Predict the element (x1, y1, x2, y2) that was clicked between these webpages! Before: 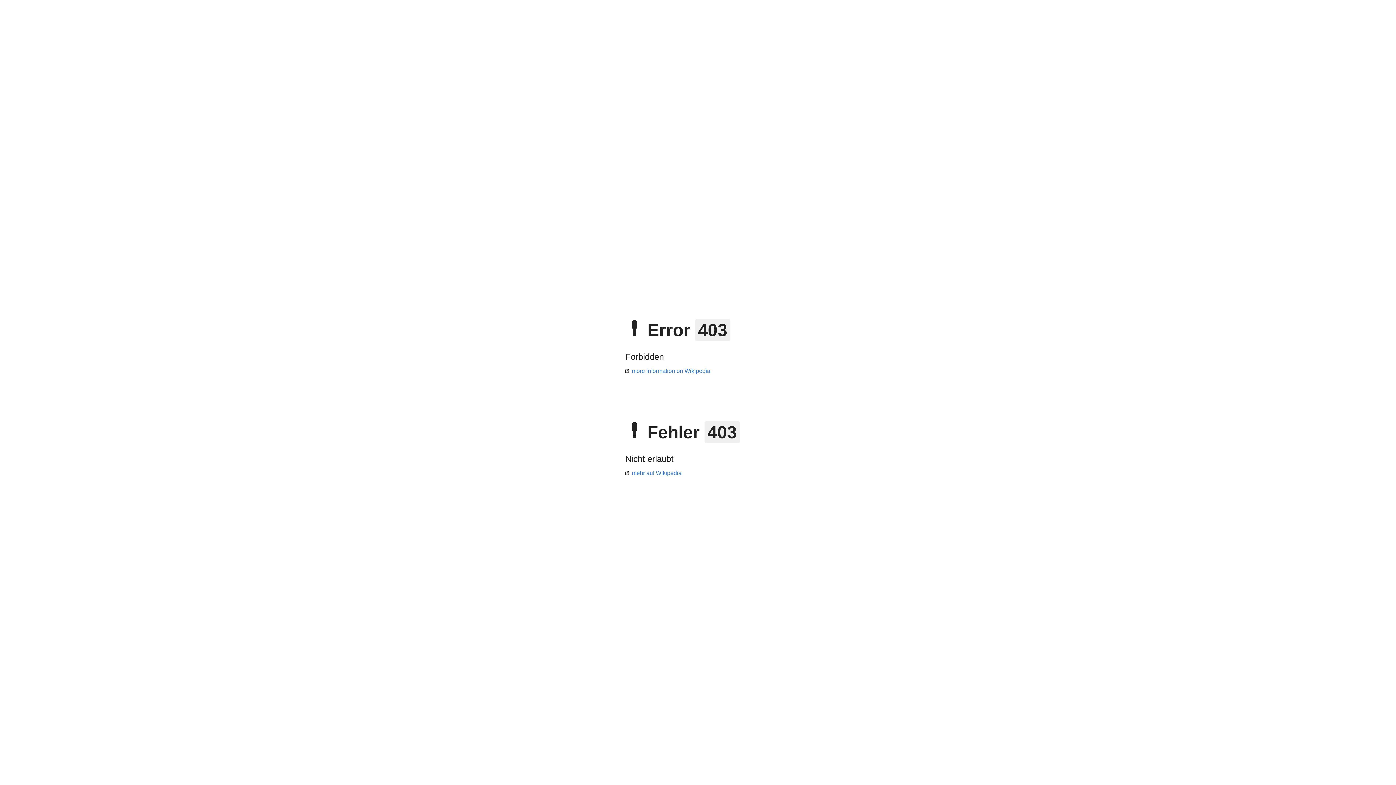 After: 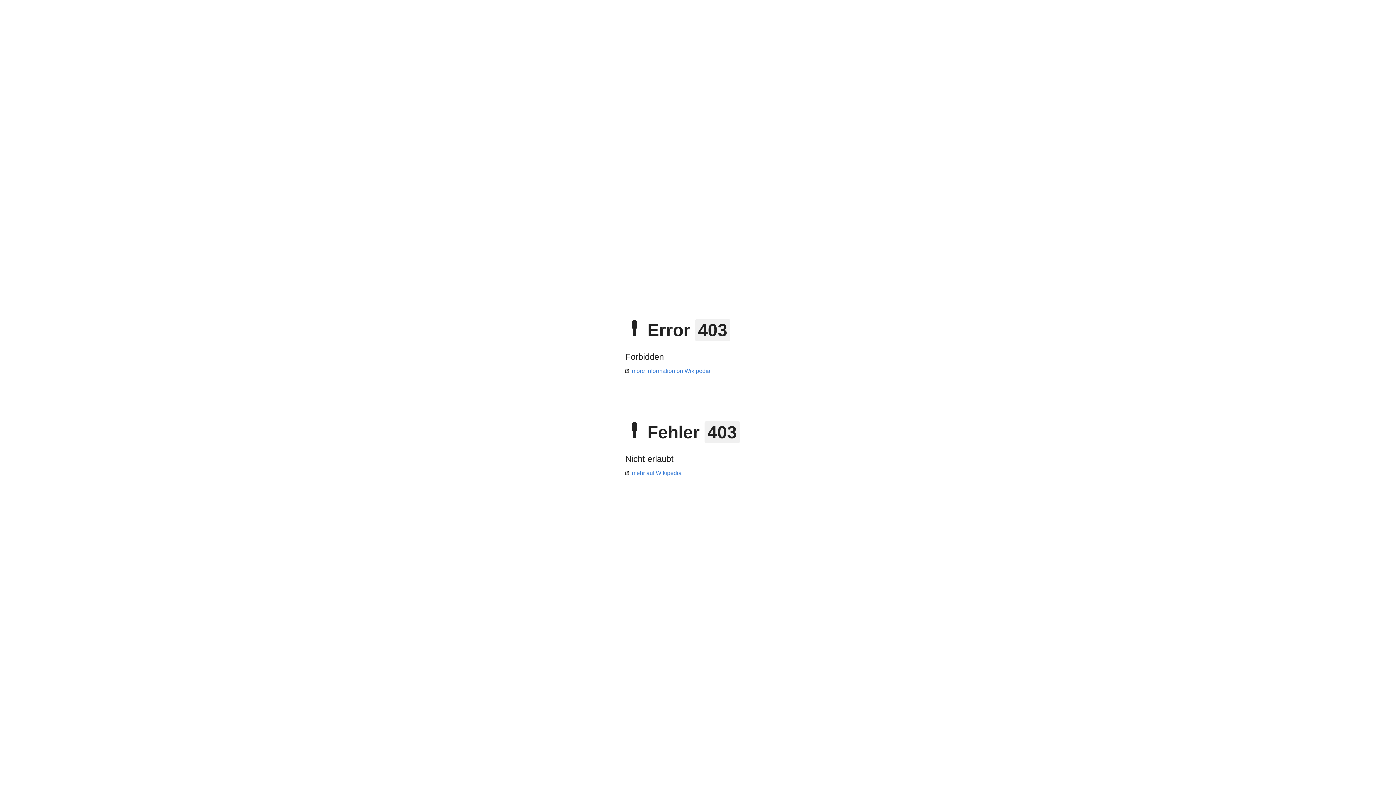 Action: label: mehr auf Wikipedia bbox: (625, 470, 681, 476)